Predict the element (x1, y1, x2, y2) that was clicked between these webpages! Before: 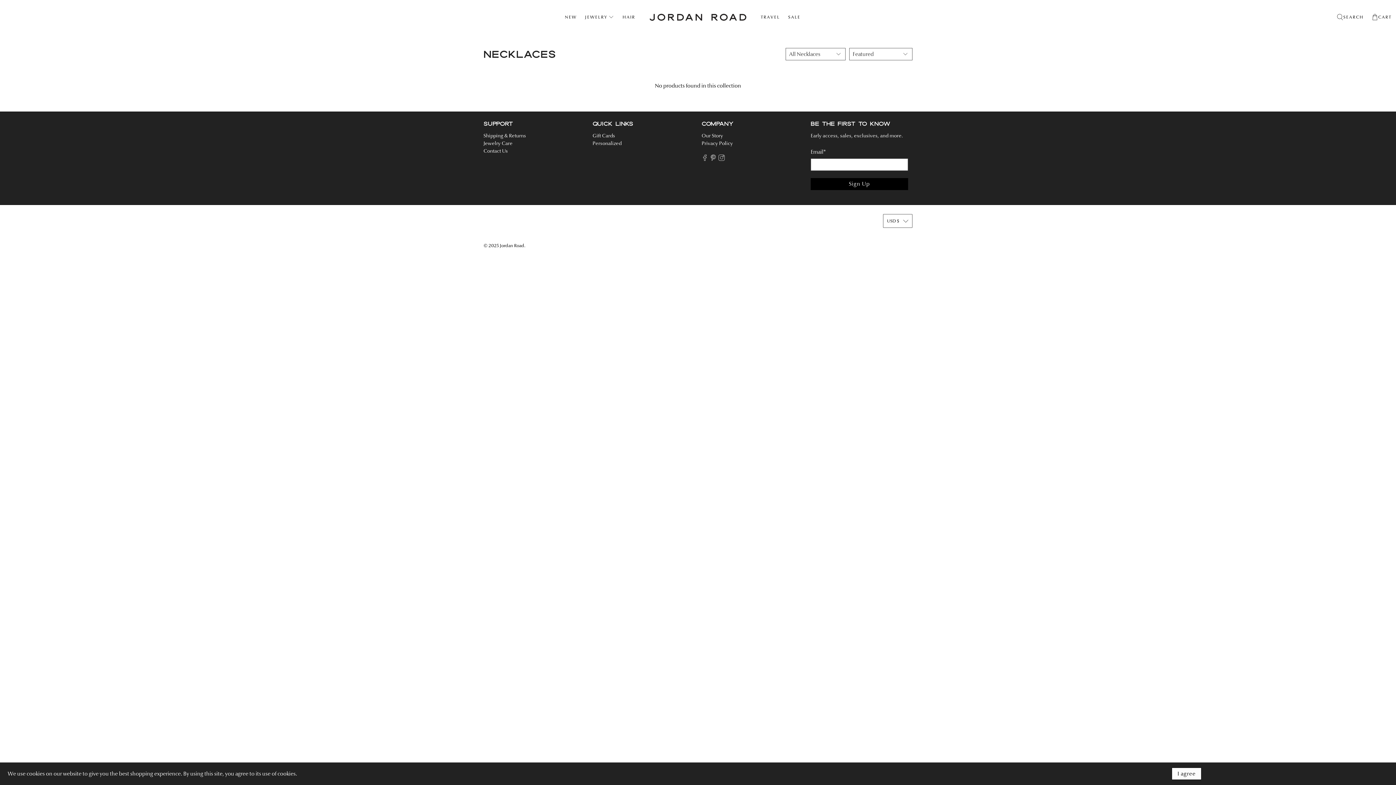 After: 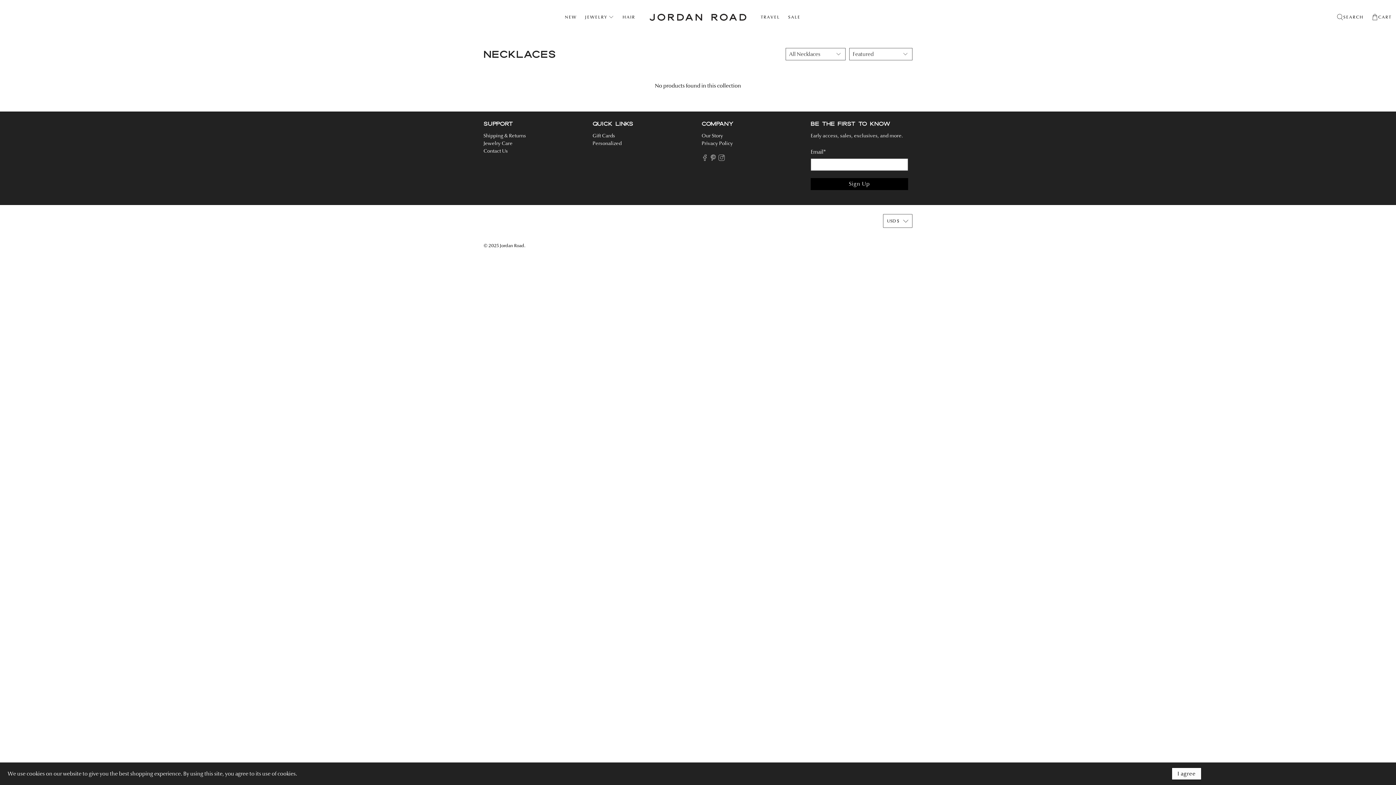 Action: bbox: (718, 156, 725, 162)